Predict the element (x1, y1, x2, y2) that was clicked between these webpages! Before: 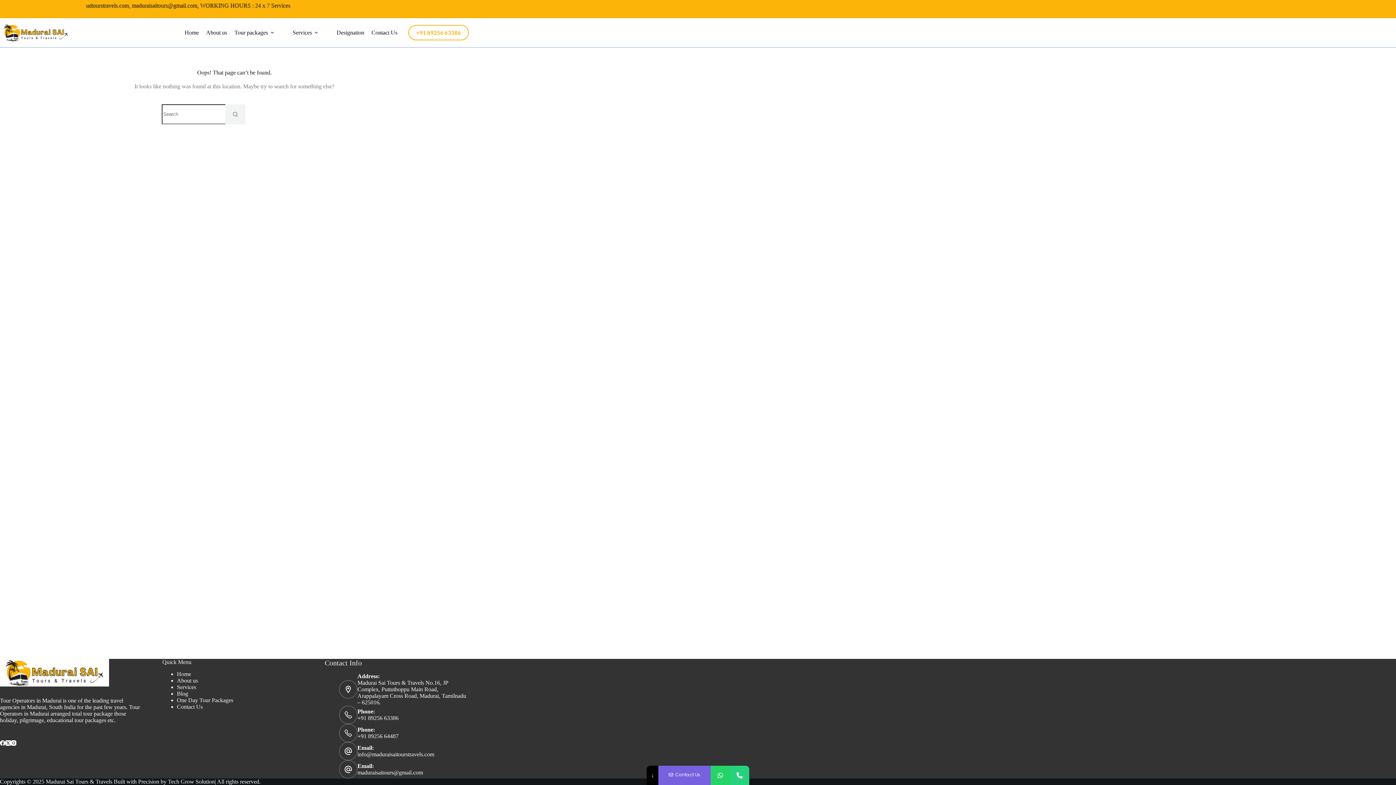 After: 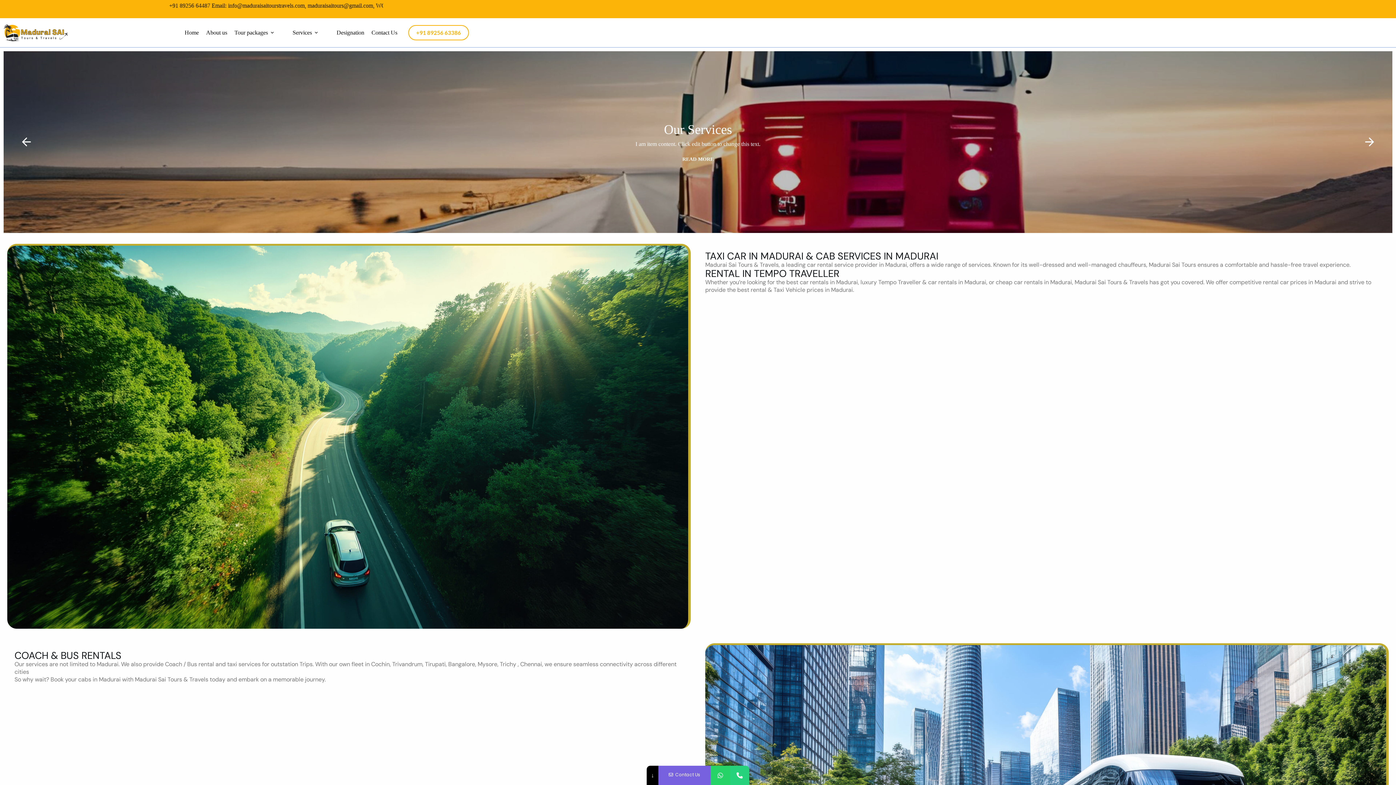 Action: bbox: (176, 684, 196, 690) label: Services